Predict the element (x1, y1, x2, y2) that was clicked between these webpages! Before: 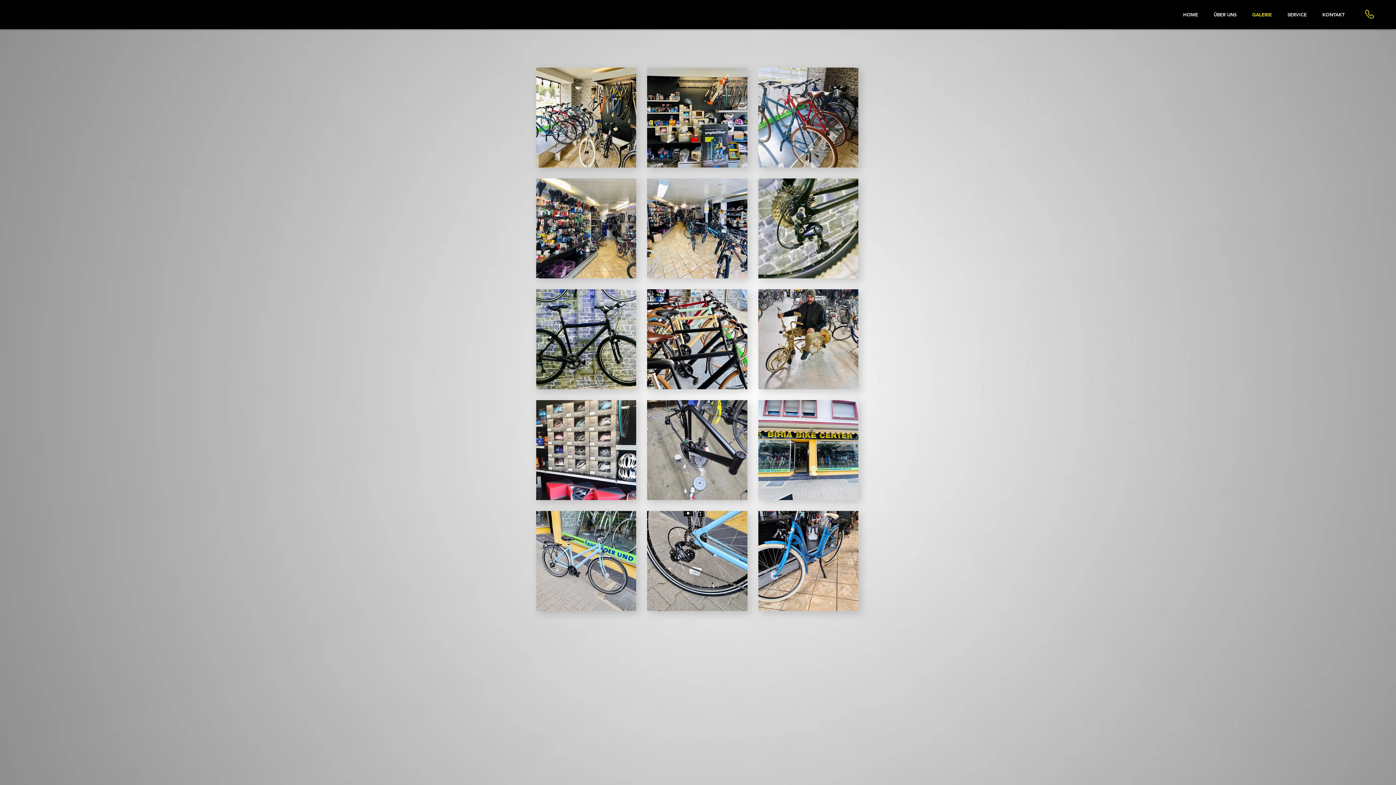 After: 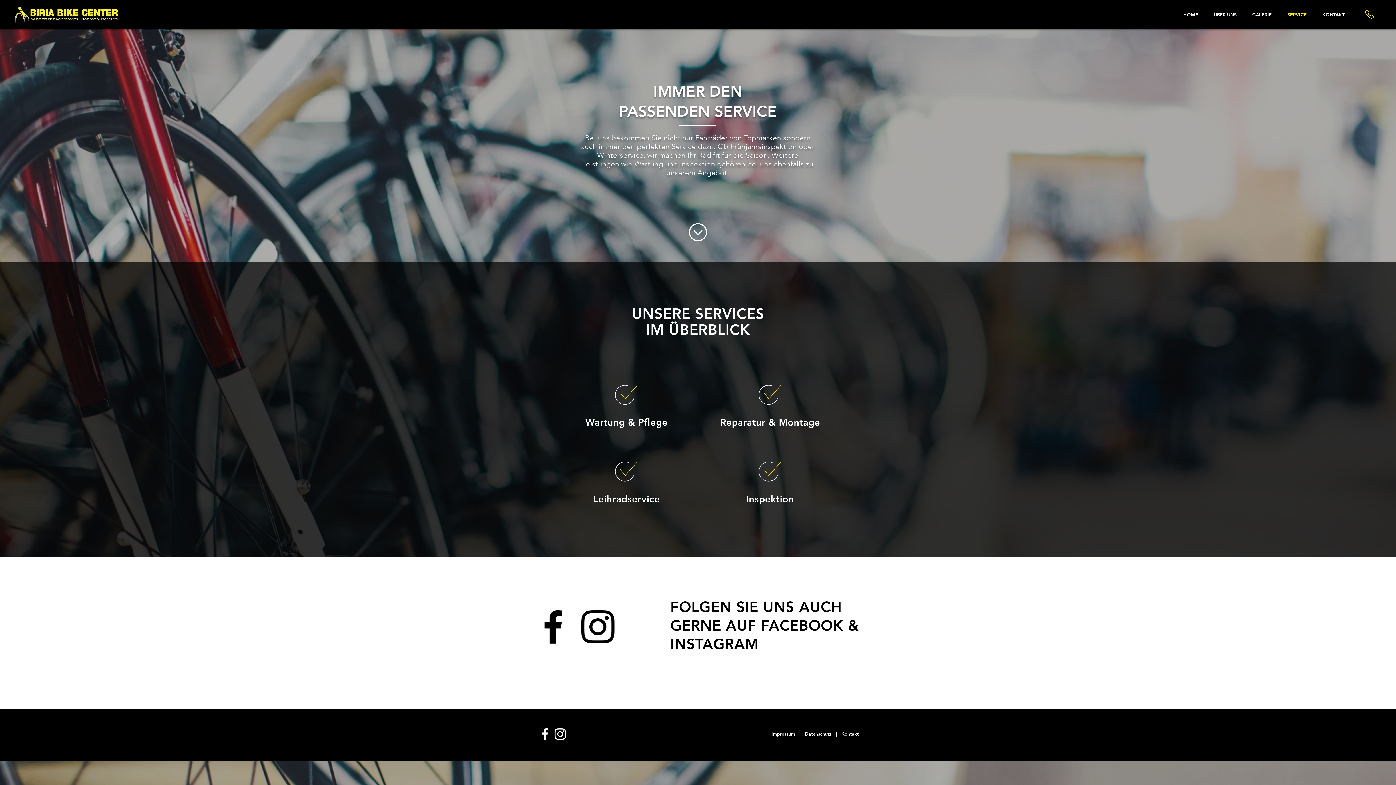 Action: label: SERVICE bbox: (1280, 5, 1314, 23)